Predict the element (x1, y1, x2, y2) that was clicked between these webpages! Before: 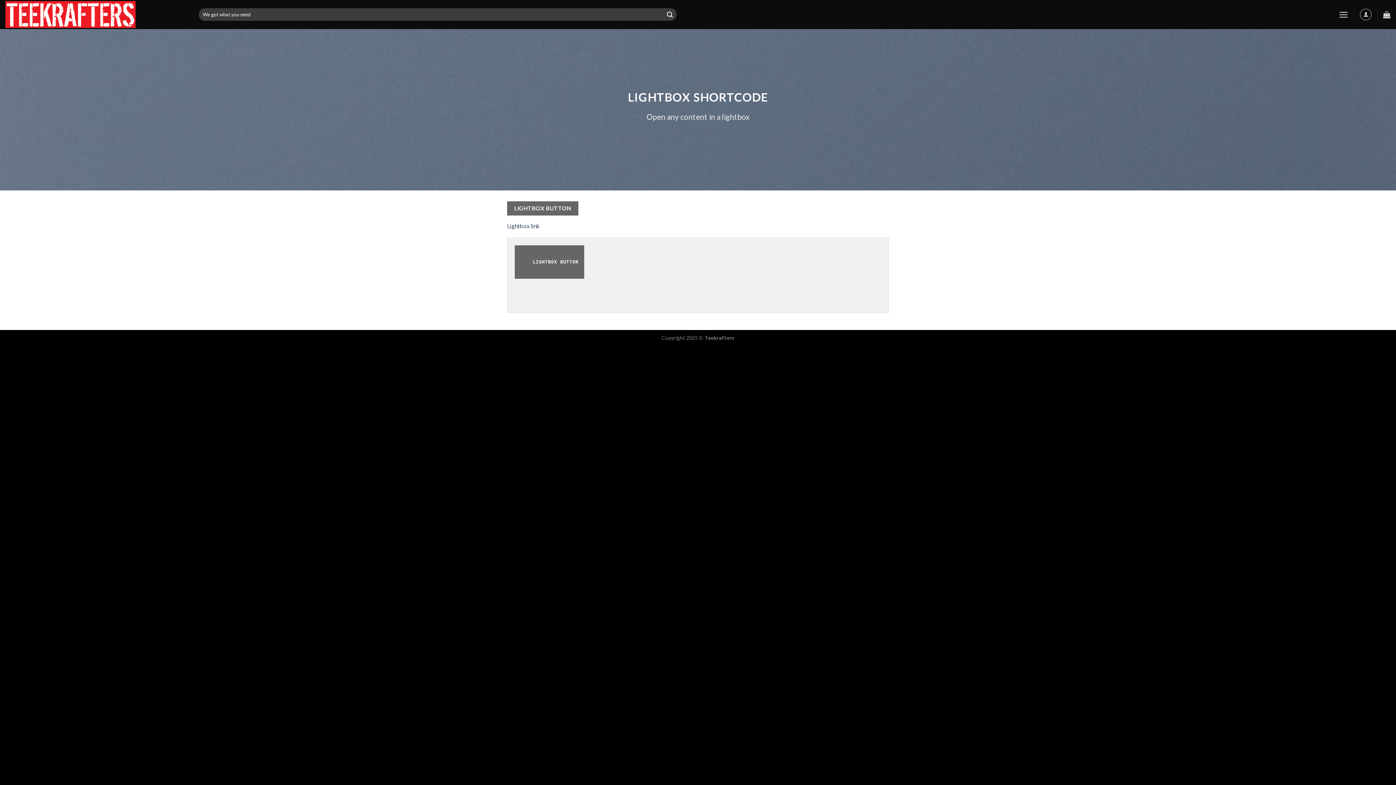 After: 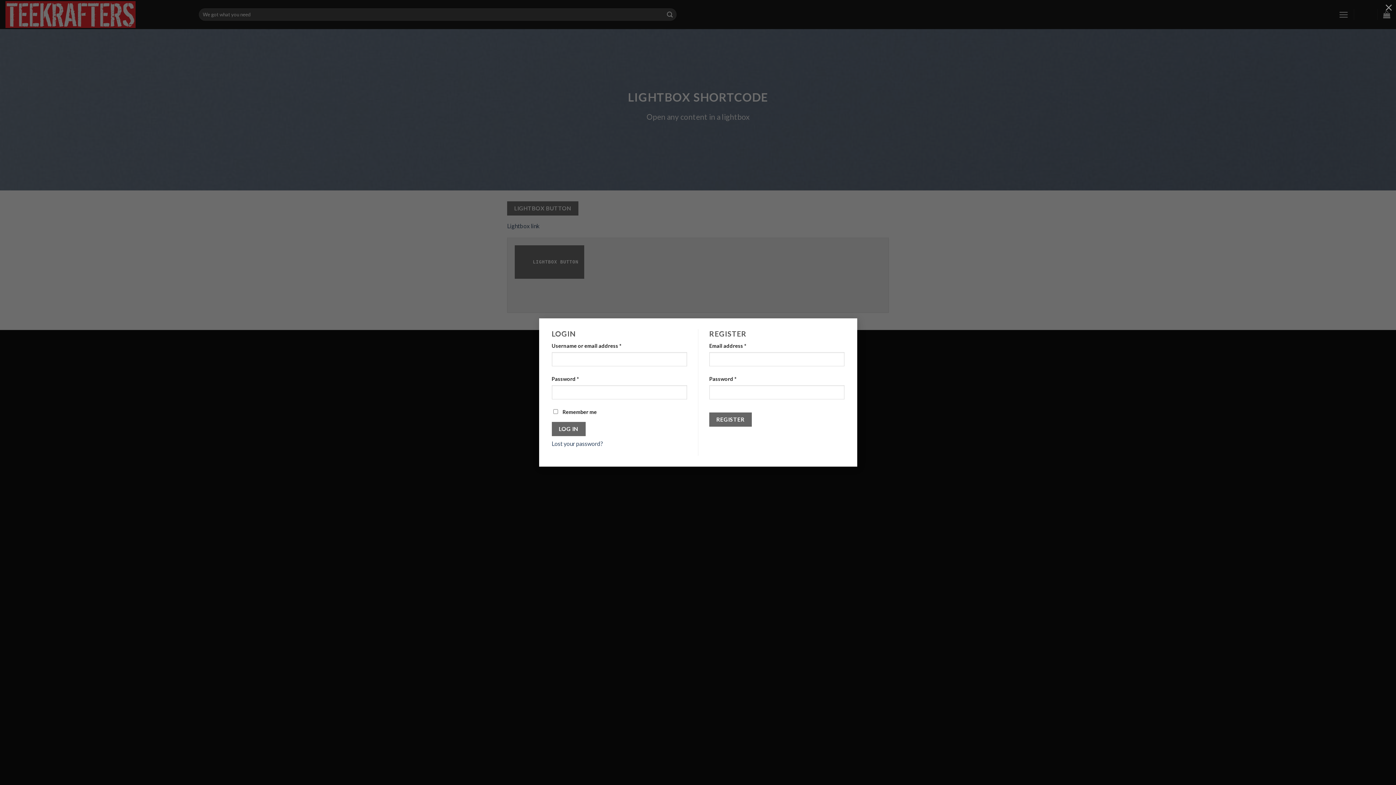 Action: bbox: (1360, 8, 1372, 20)